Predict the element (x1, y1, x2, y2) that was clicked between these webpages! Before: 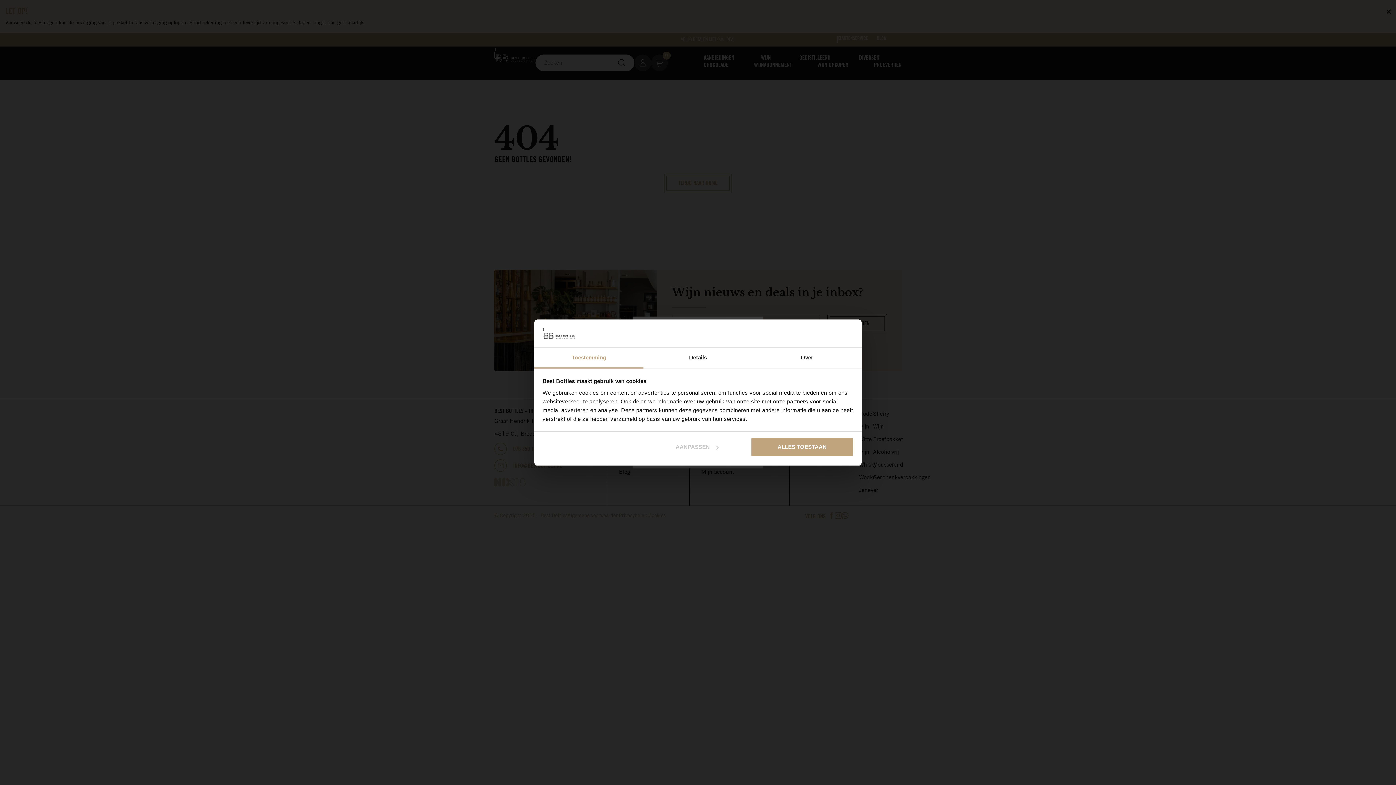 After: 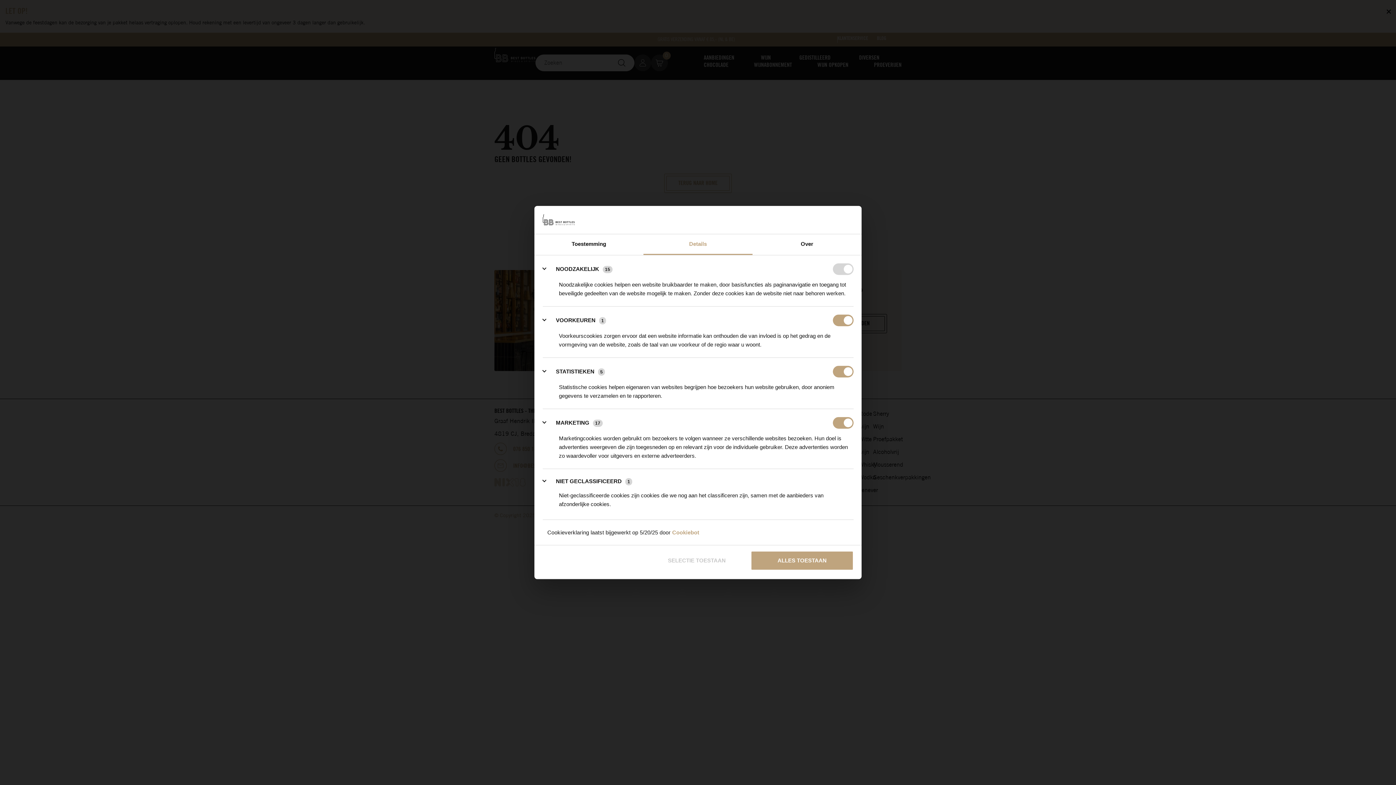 Action: bbox: (643, 347, 752, 368) label: Details